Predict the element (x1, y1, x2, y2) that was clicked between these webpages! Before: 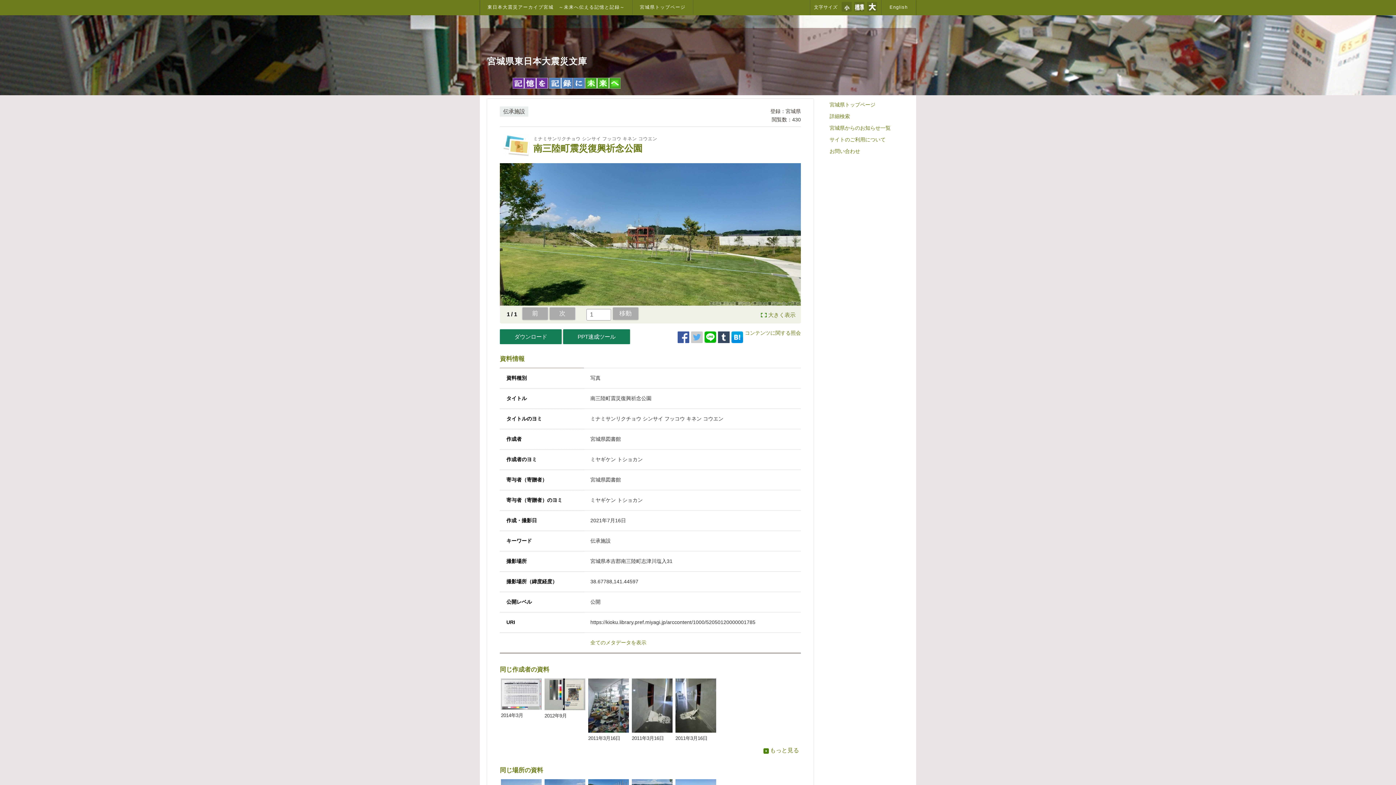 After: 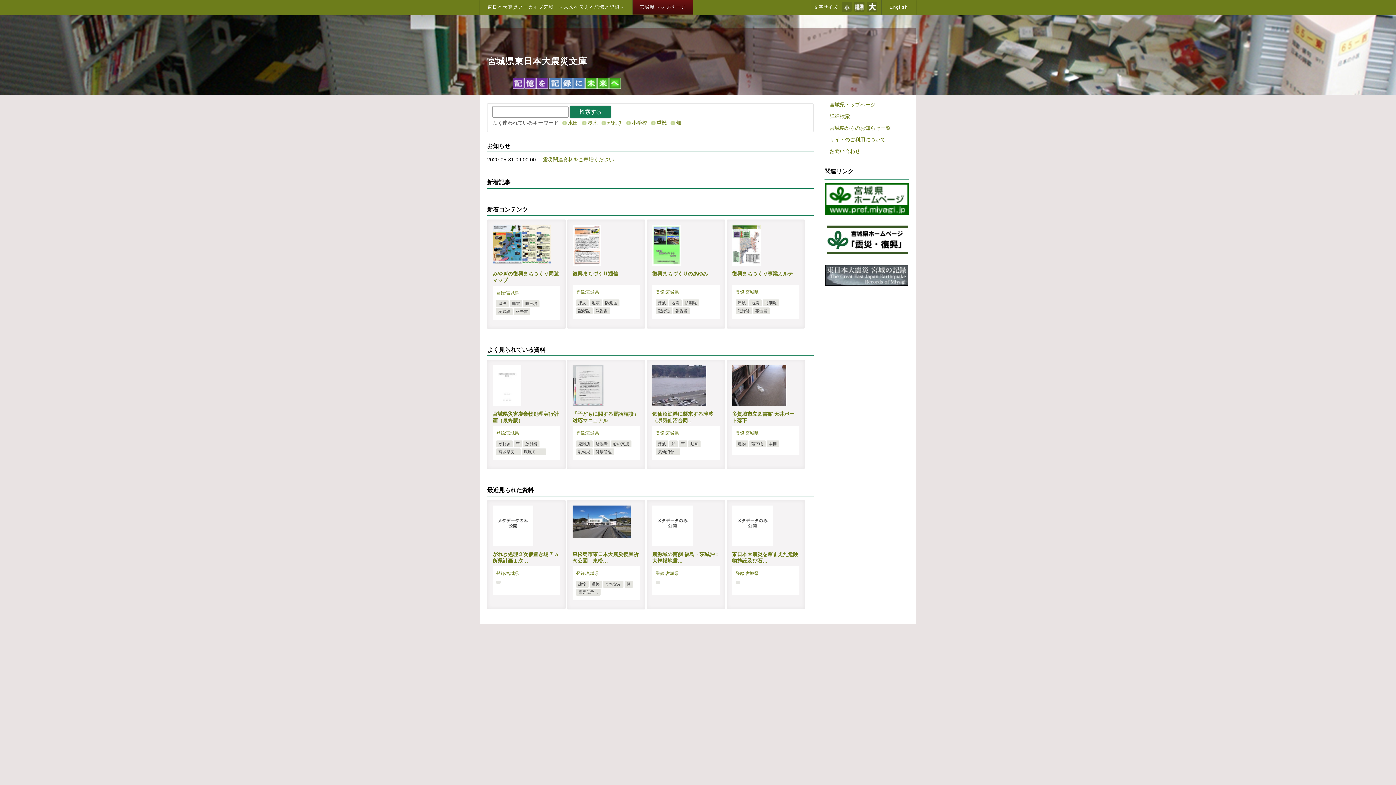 Action: label: 宮城県トップページ bbox: (632, 0, 693, 14)